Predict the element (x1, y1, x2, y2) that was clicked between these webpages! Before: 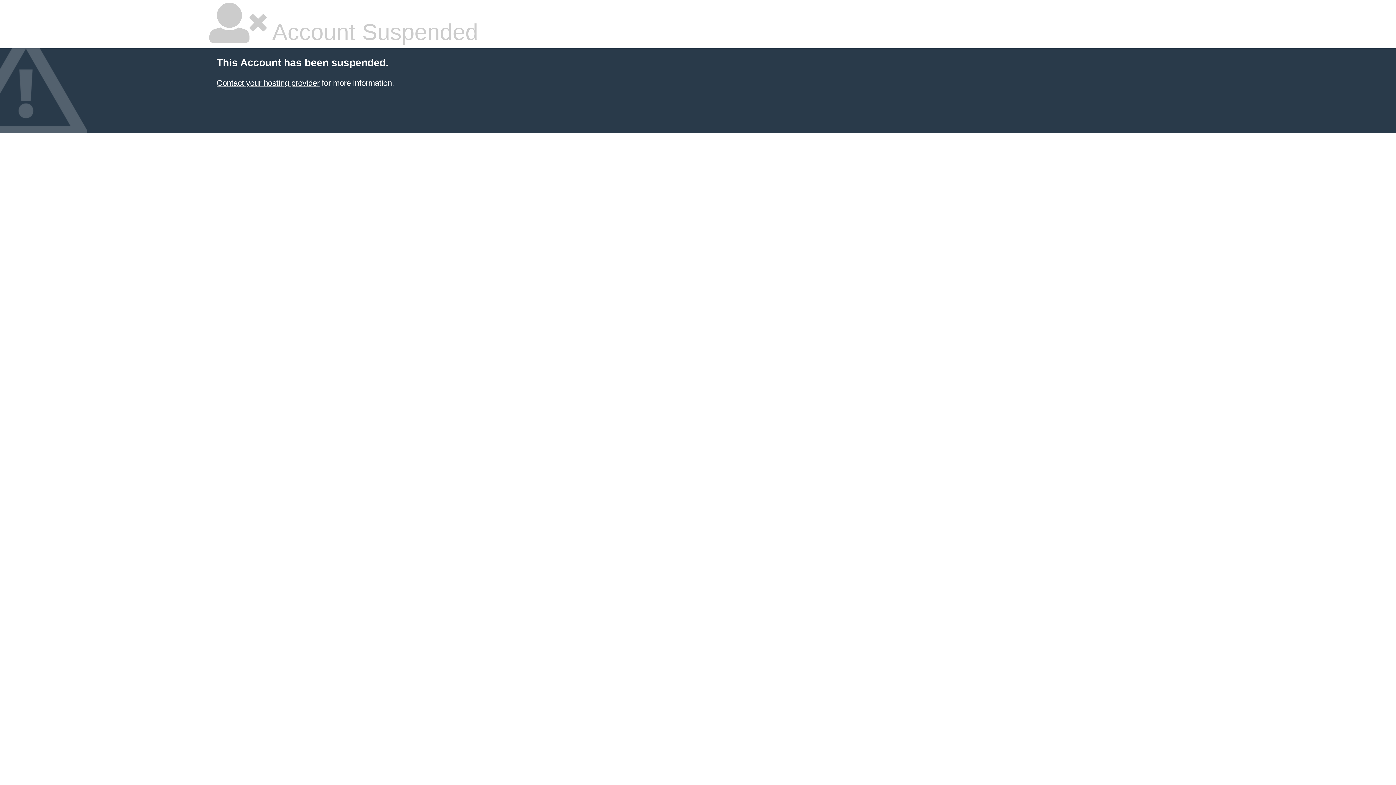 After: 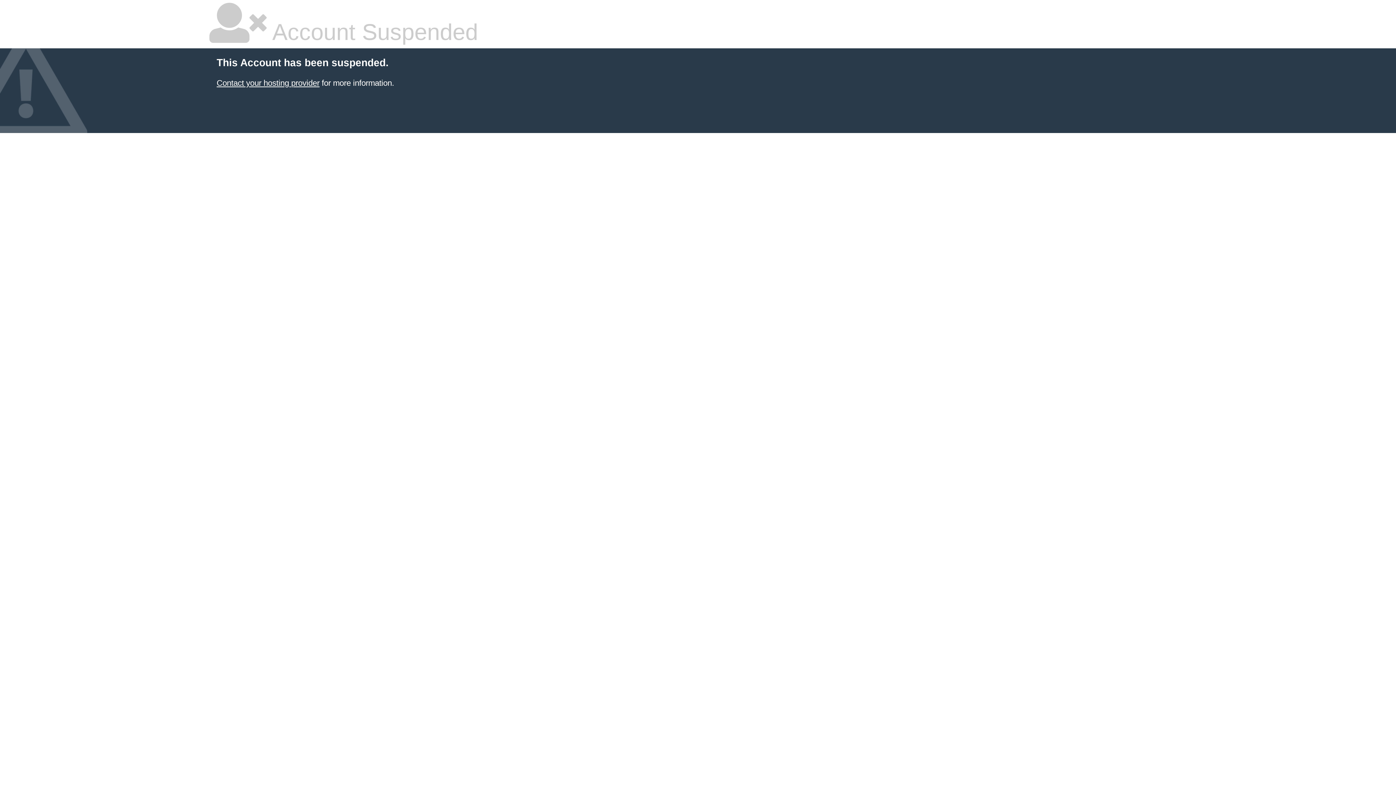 Action: bbox: (216, 78, 319, 87) label: Contact your hosting provider